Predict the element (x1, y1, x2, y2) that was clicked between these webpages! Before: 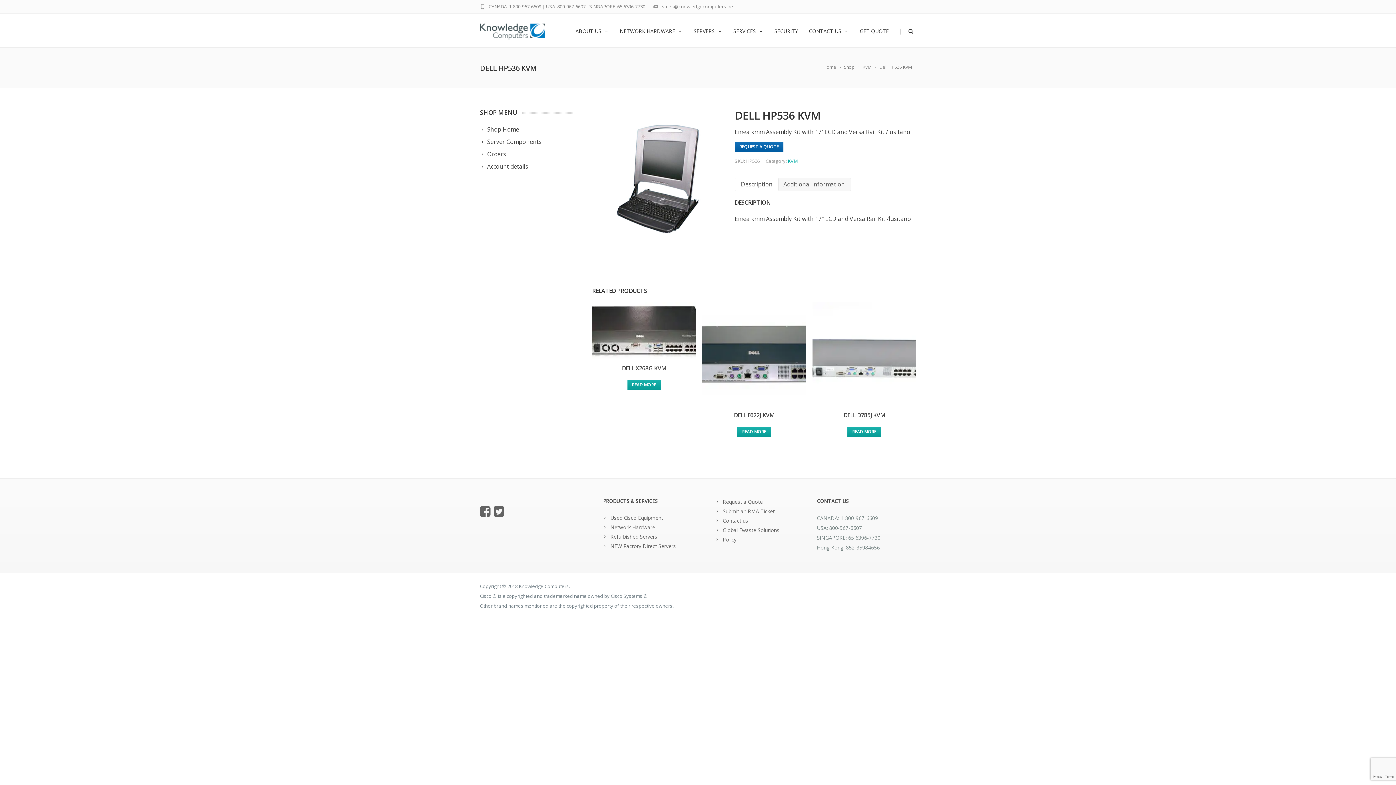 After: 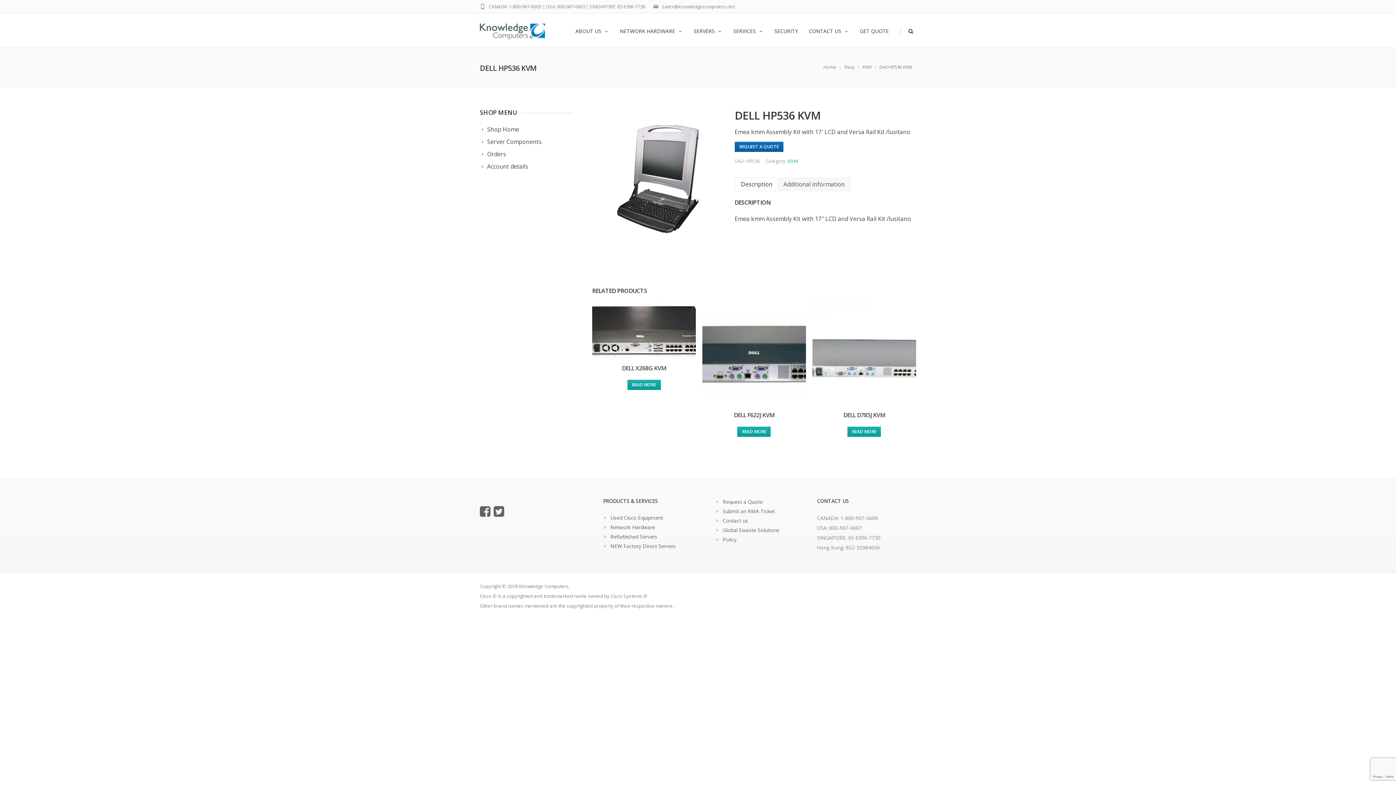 Action: bbox: (741, 178, 772, 190) label: Description